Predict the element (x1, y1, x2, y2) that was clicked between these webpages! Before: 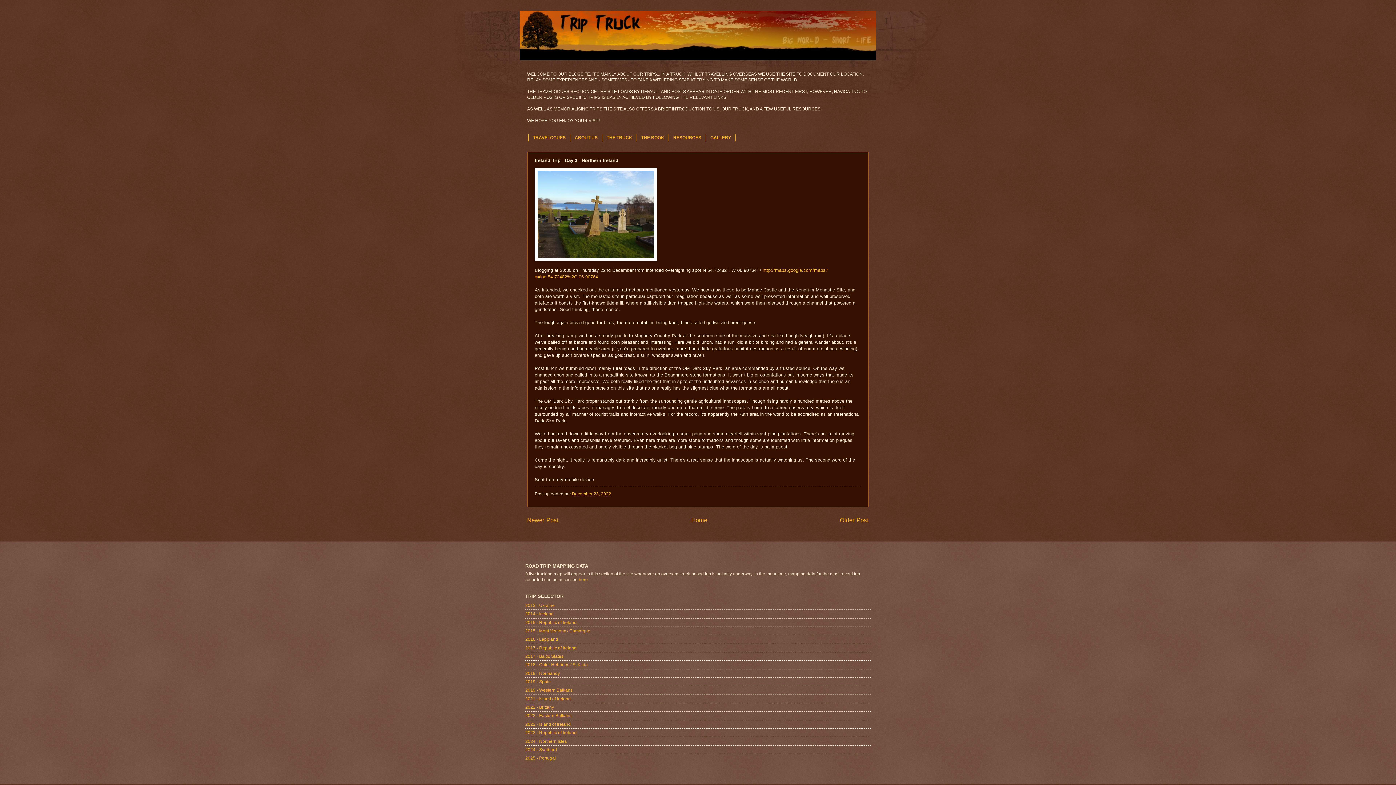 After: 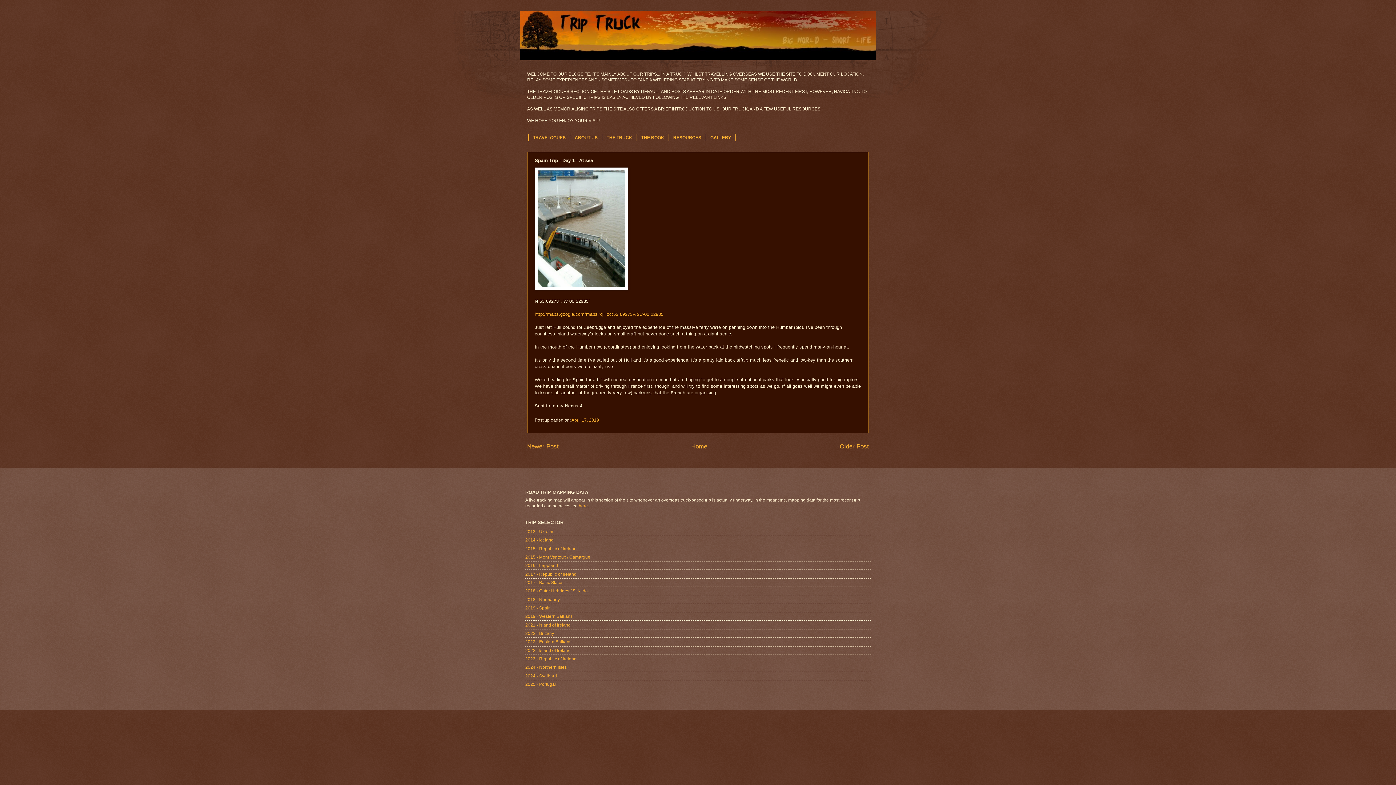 Action: label: 2019 - Spain bbox: (525, 679, 550, 684)